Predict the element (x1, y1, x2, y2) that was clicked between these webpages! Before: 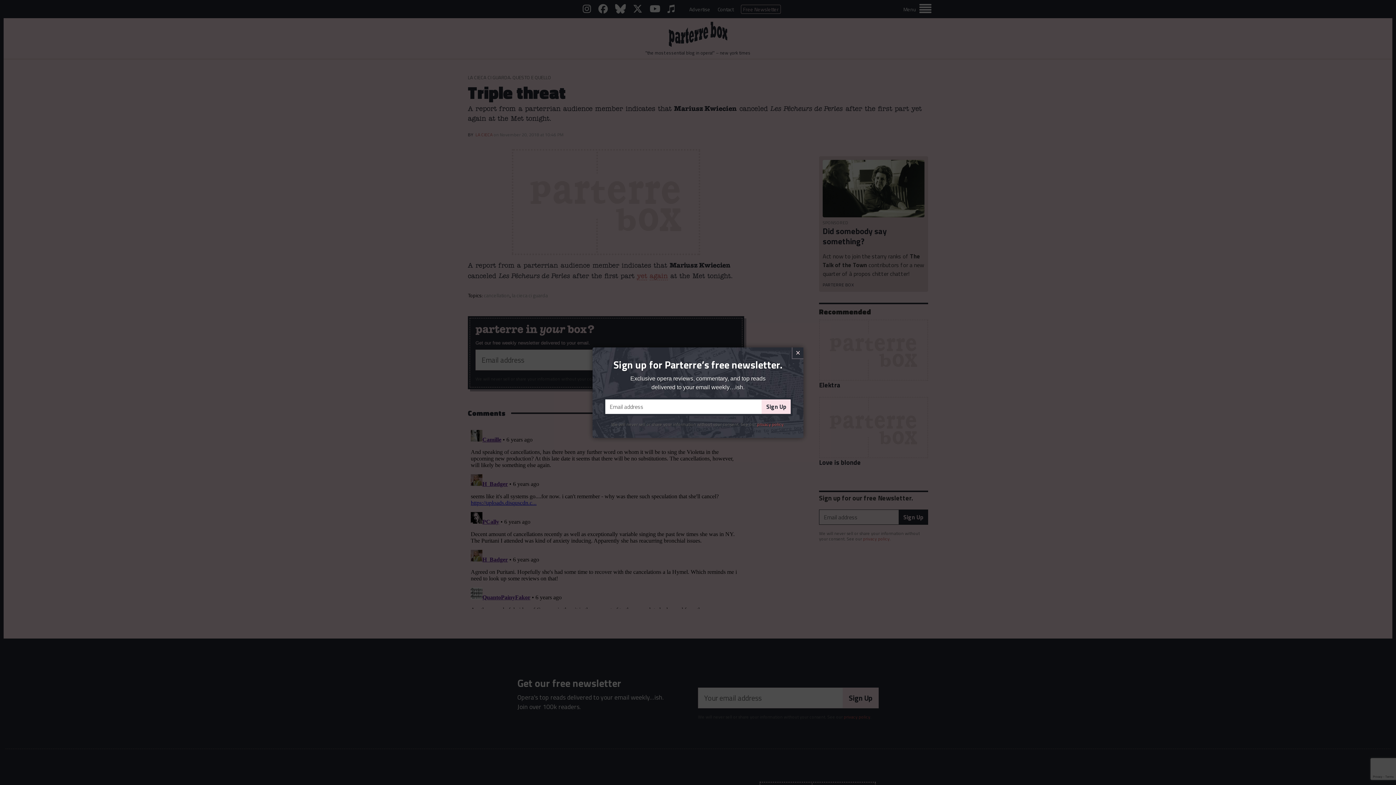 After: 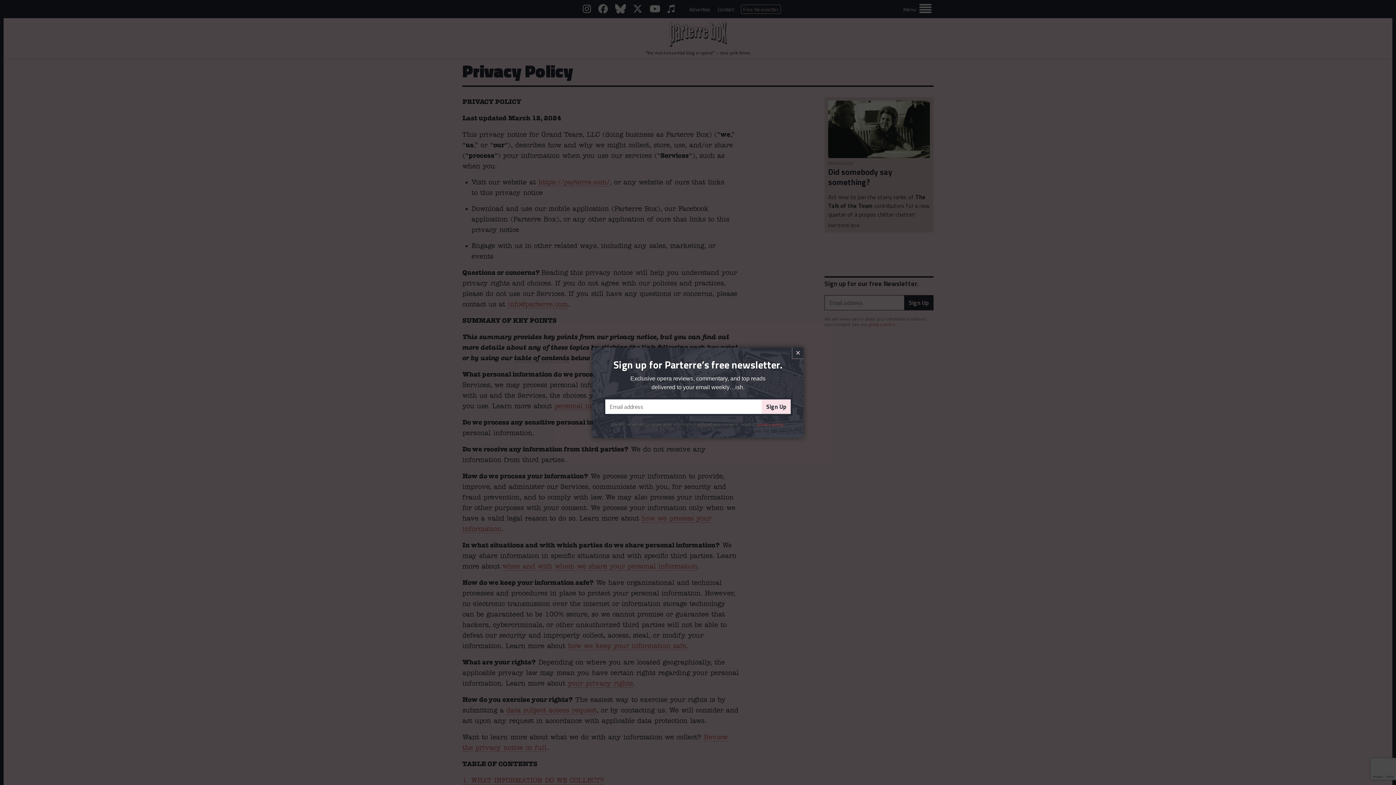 Action: bbox: (757, 420, 783, 427) label: privacy policy